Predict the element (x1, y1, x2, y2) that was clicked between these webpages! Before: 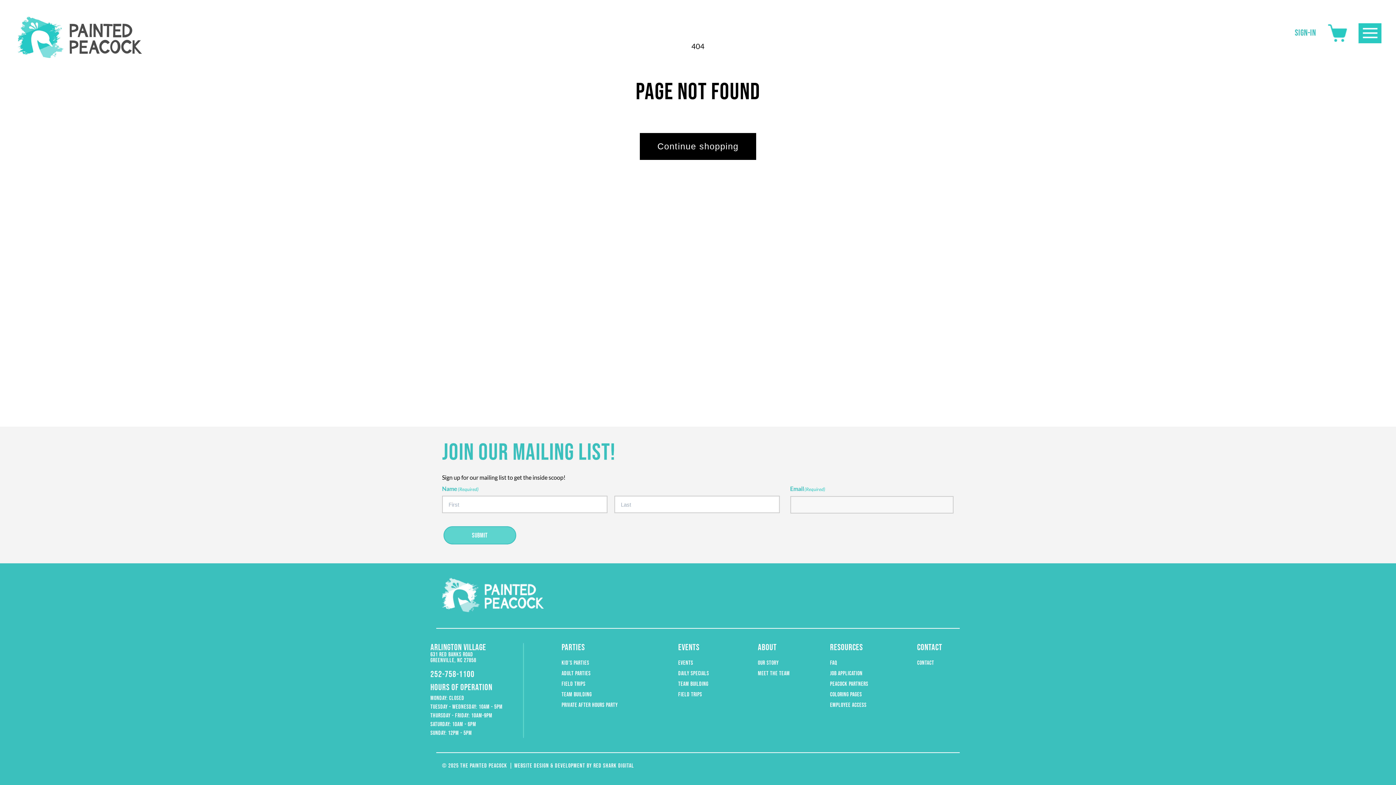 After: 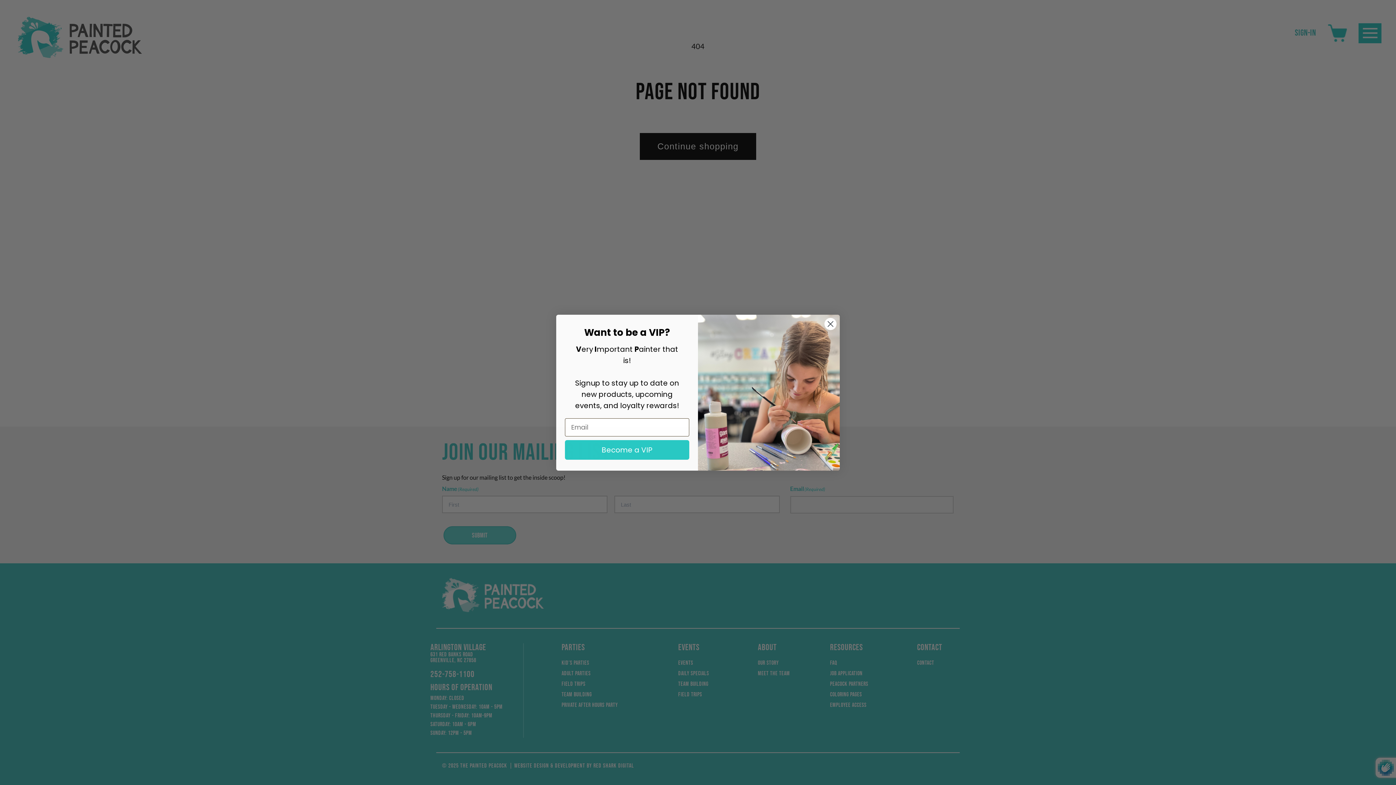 Action: label: SUBMIT bbox: (443, 526, 516, 544)